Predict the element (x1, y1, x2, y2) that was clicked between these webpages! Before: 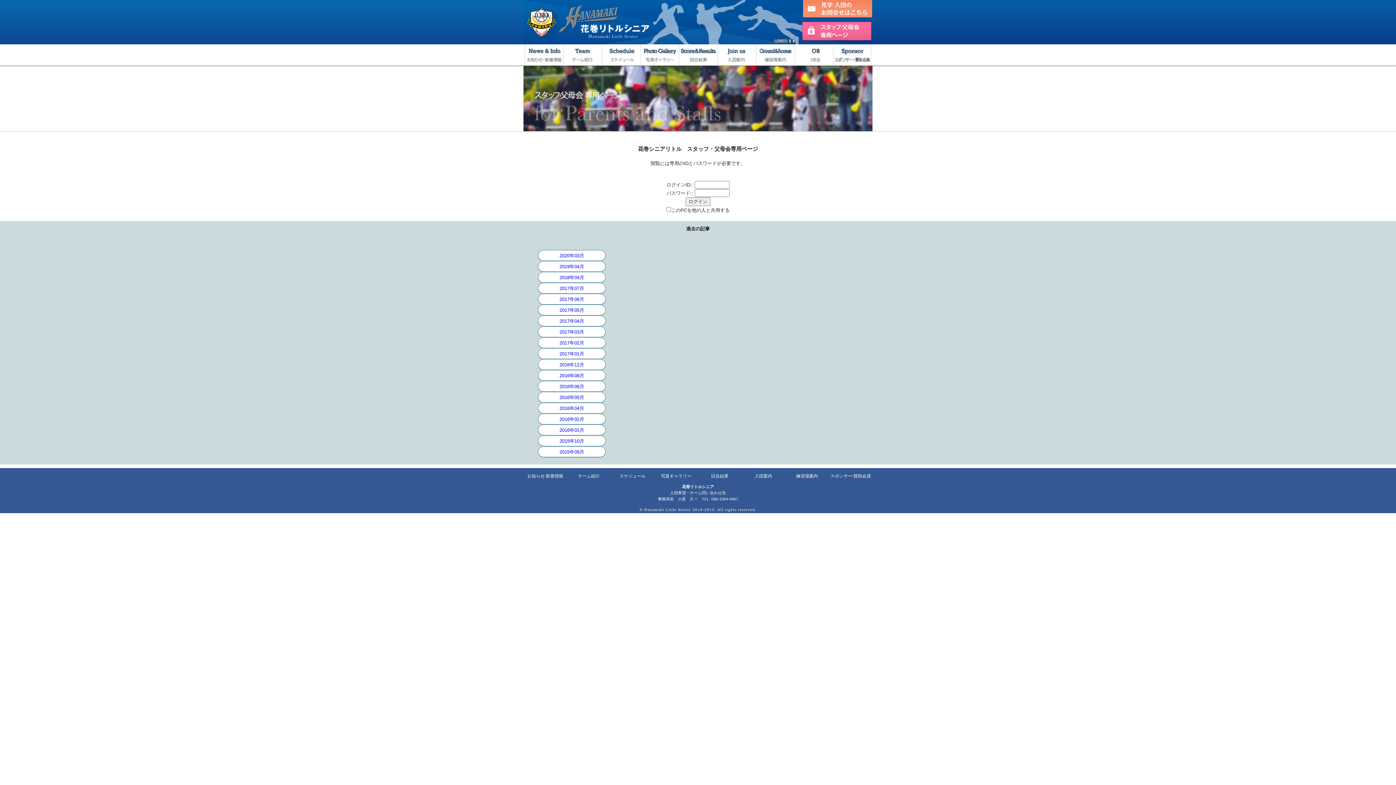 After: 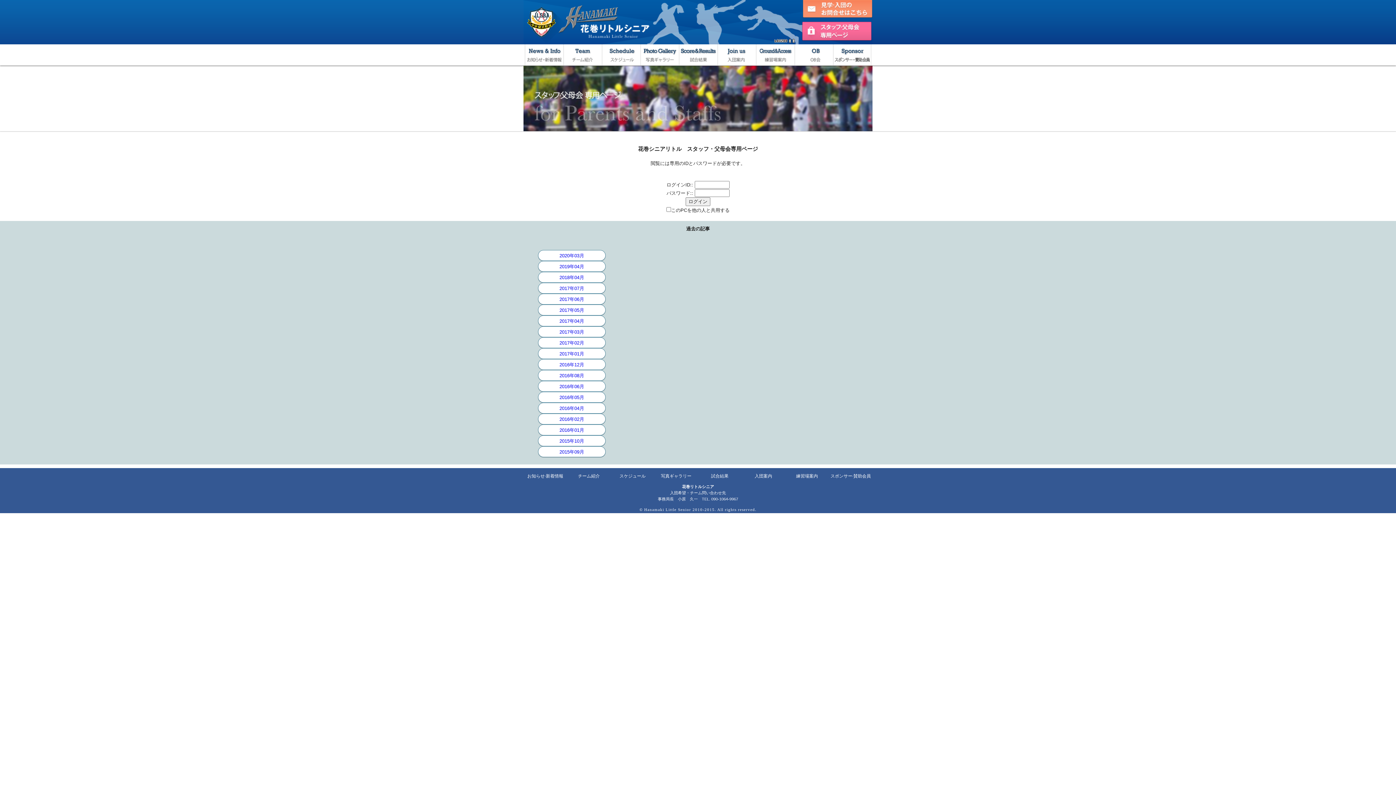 Action: bbox: (538, 282, 605, 293) label: 2017年07月